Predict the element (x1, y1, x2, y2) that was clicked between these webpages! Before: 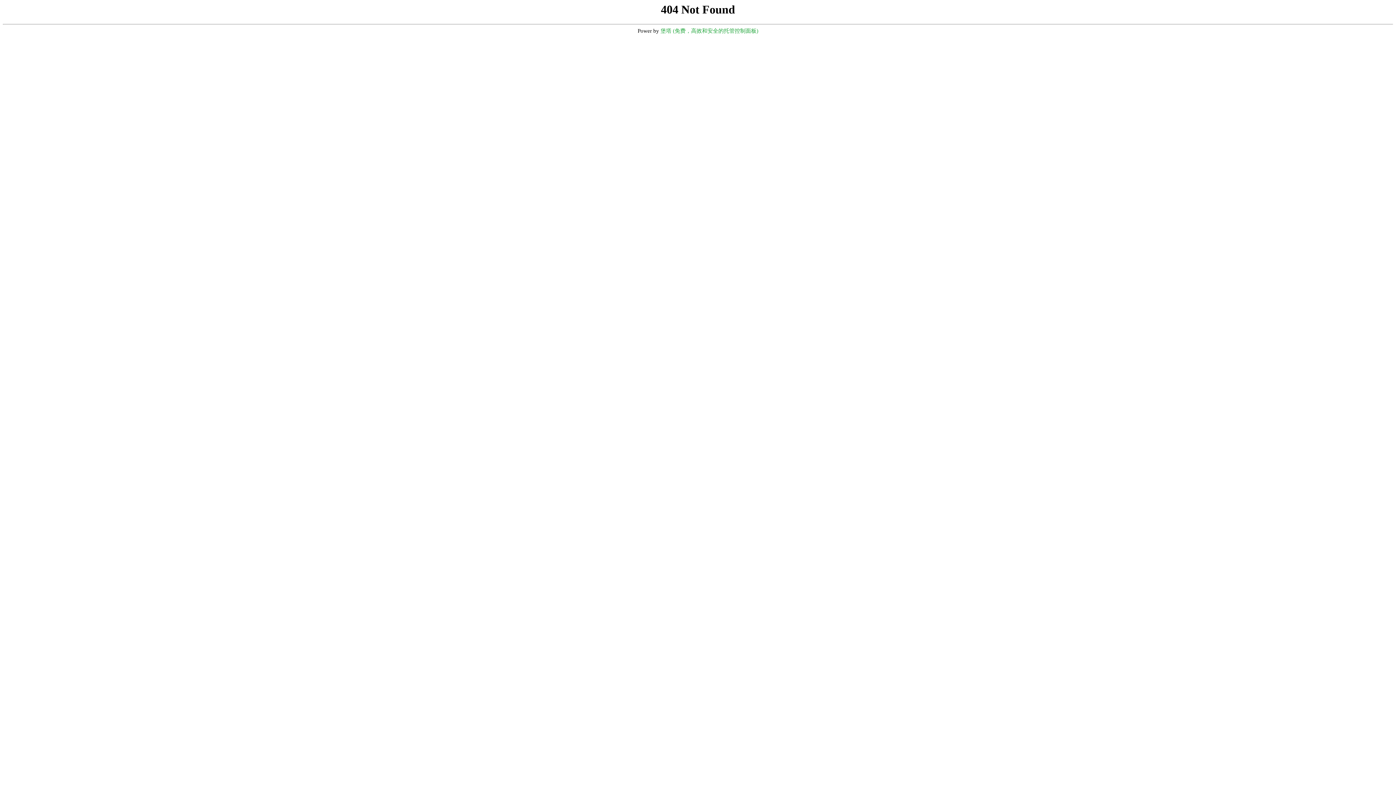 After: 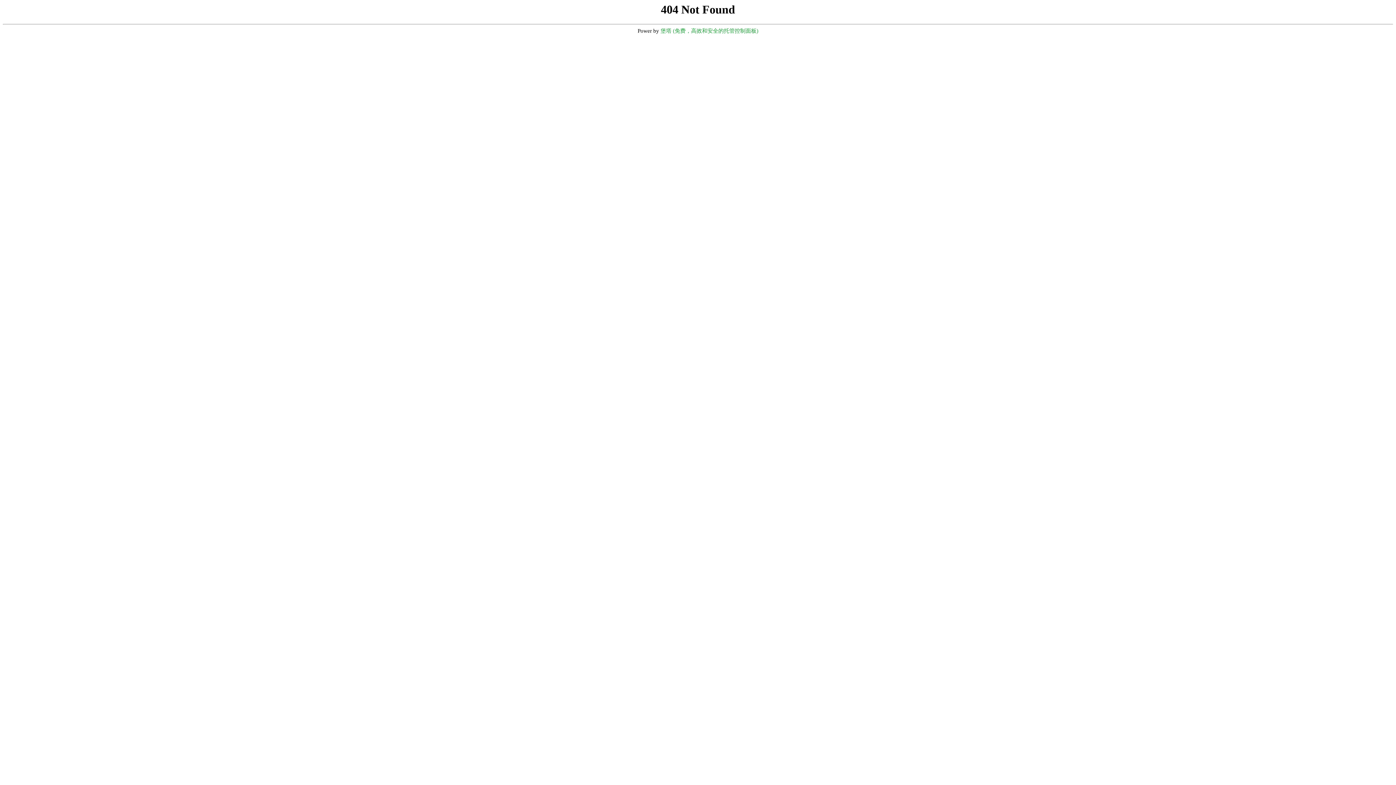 Action: label: 堡塔 (免费，高效和安全的托管控制面板) bbox: (660, 28, 758, 33)